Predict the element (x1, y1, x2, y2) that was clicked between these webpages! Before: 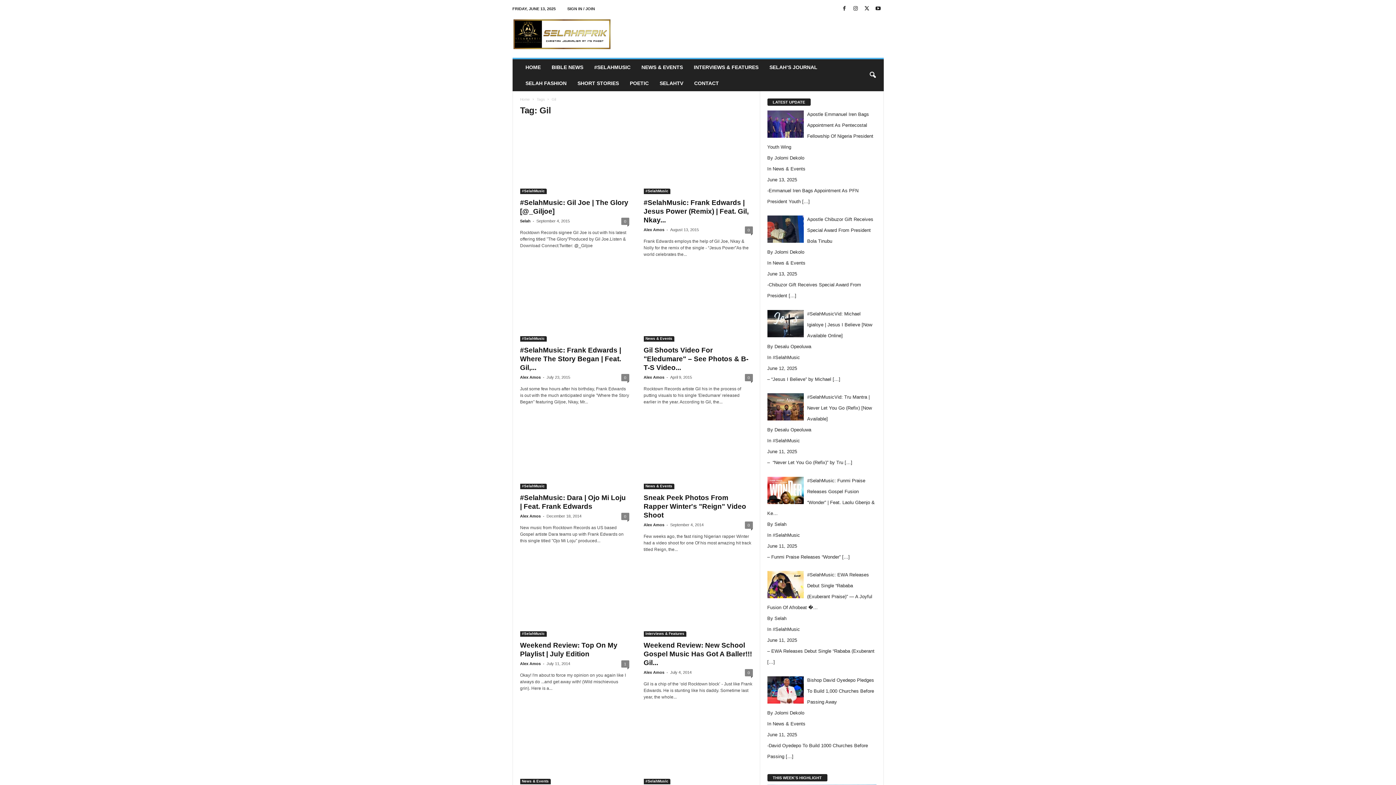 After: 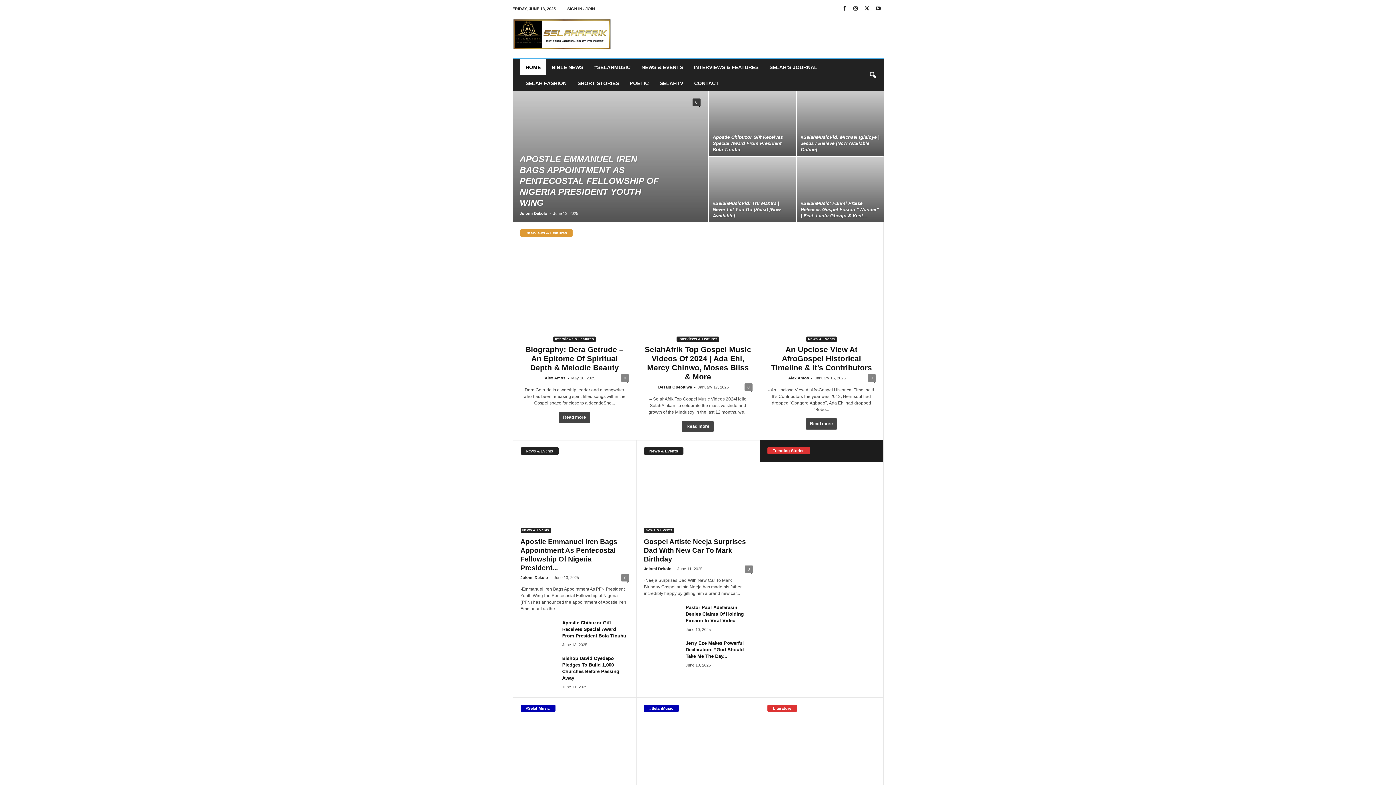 Action: bbox: (520, 375, 540, 379) label: Alex Amos